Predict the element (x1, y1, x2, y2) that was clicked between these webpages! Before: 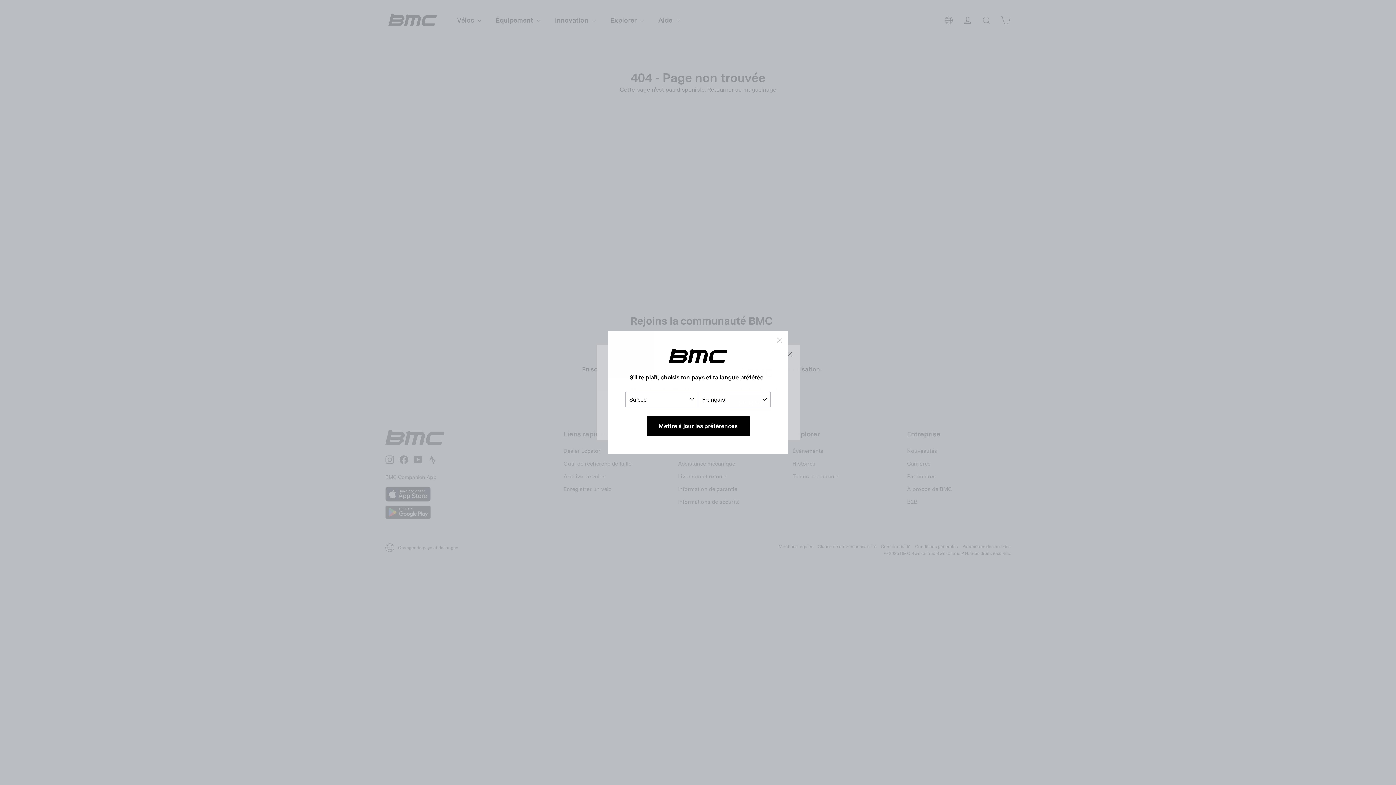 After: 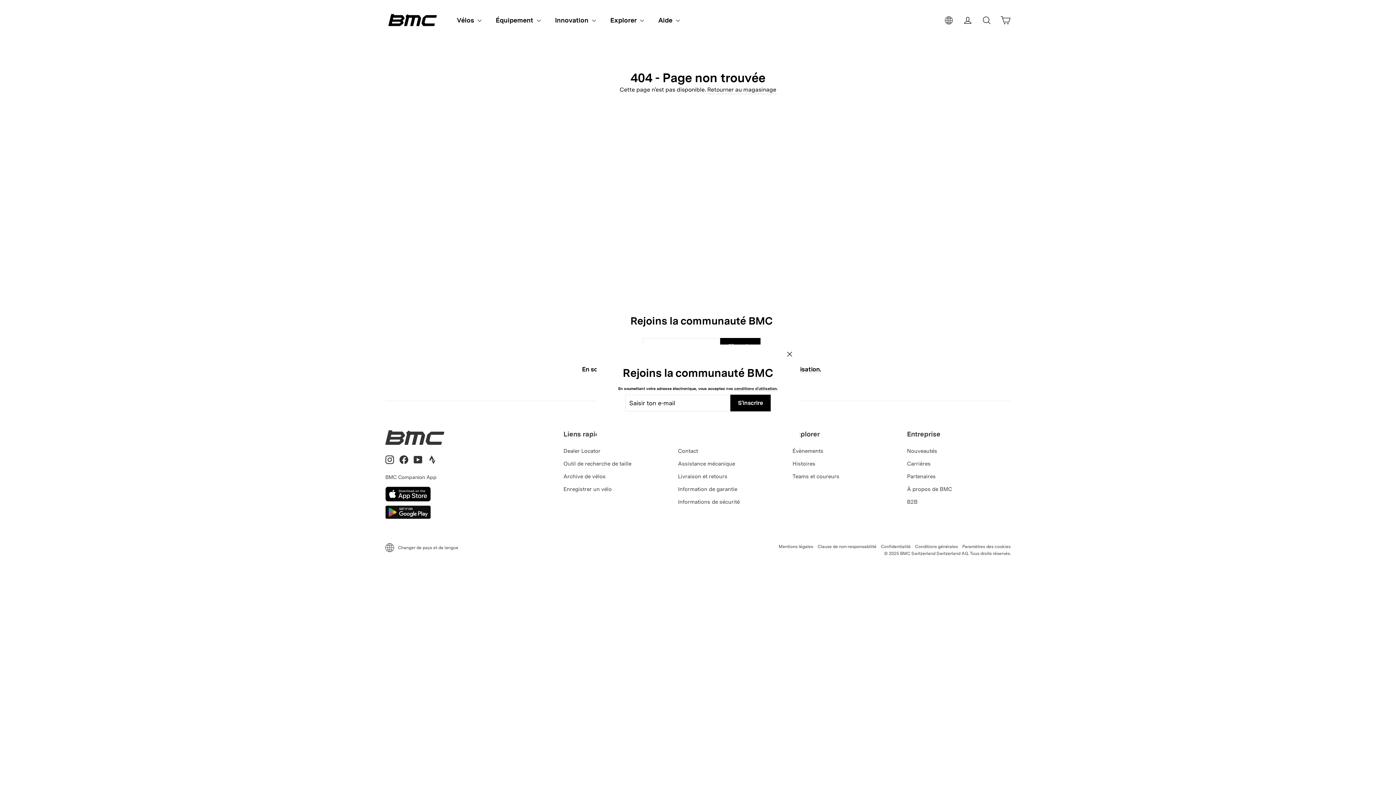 Action: label: "Fermer (Esc)" bbox: (770, 331, 788, 349)